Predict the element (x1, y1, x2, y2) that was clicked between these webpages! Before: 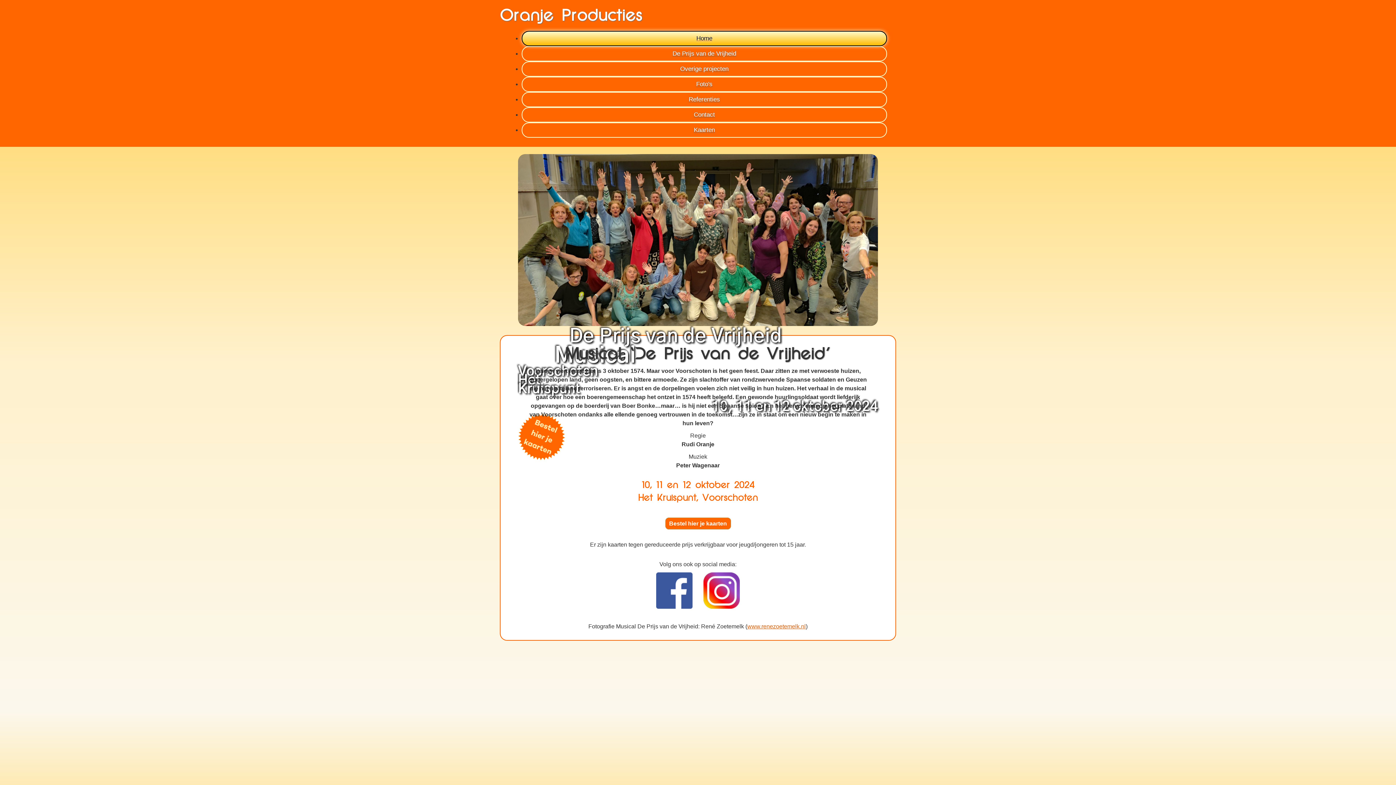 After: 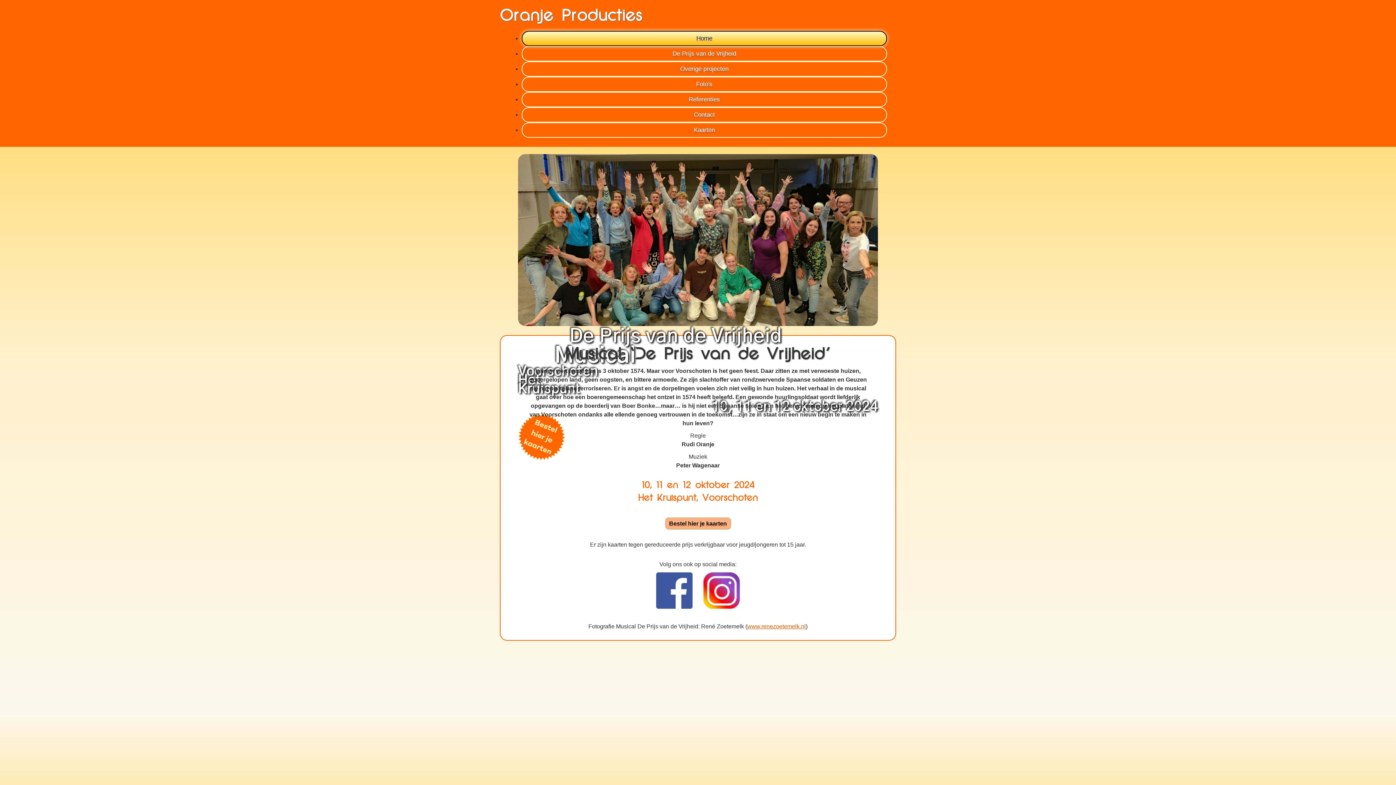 Action: bbox: (665, 520, 731, 526) label: Bestel hier je kaarten